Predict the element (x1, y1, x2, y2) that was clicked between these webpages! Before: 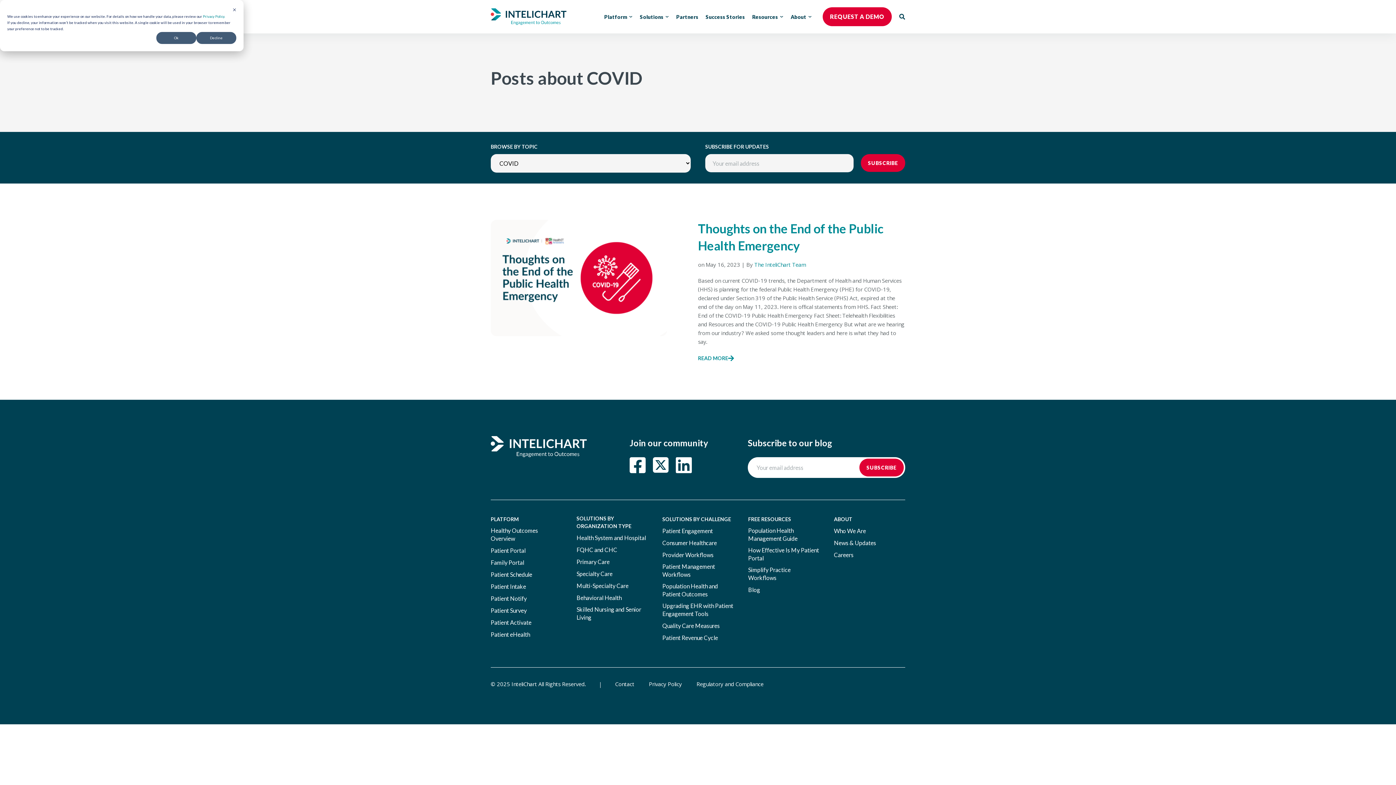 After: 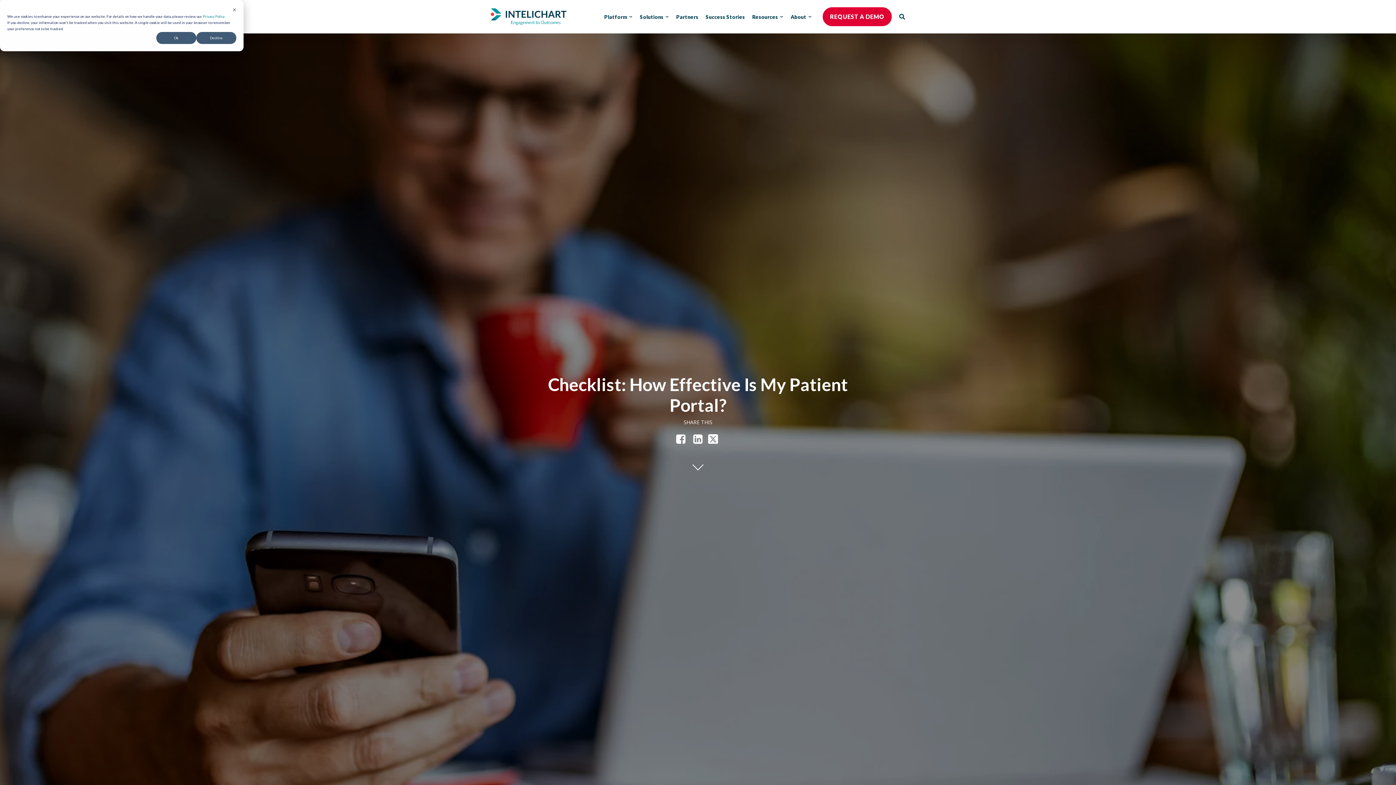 Action: bbox: (748, 546, 819, 562) label: How Effective Is My Patient Portal